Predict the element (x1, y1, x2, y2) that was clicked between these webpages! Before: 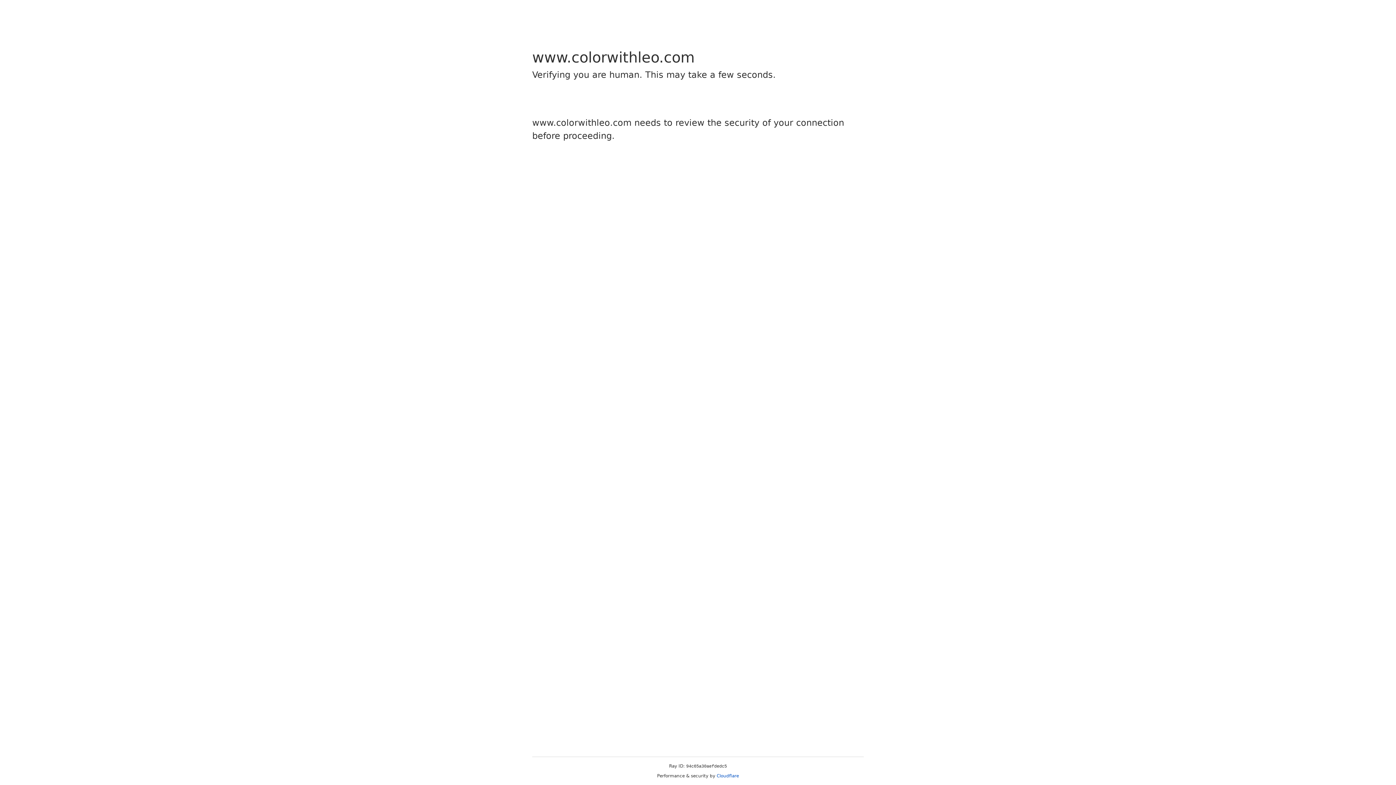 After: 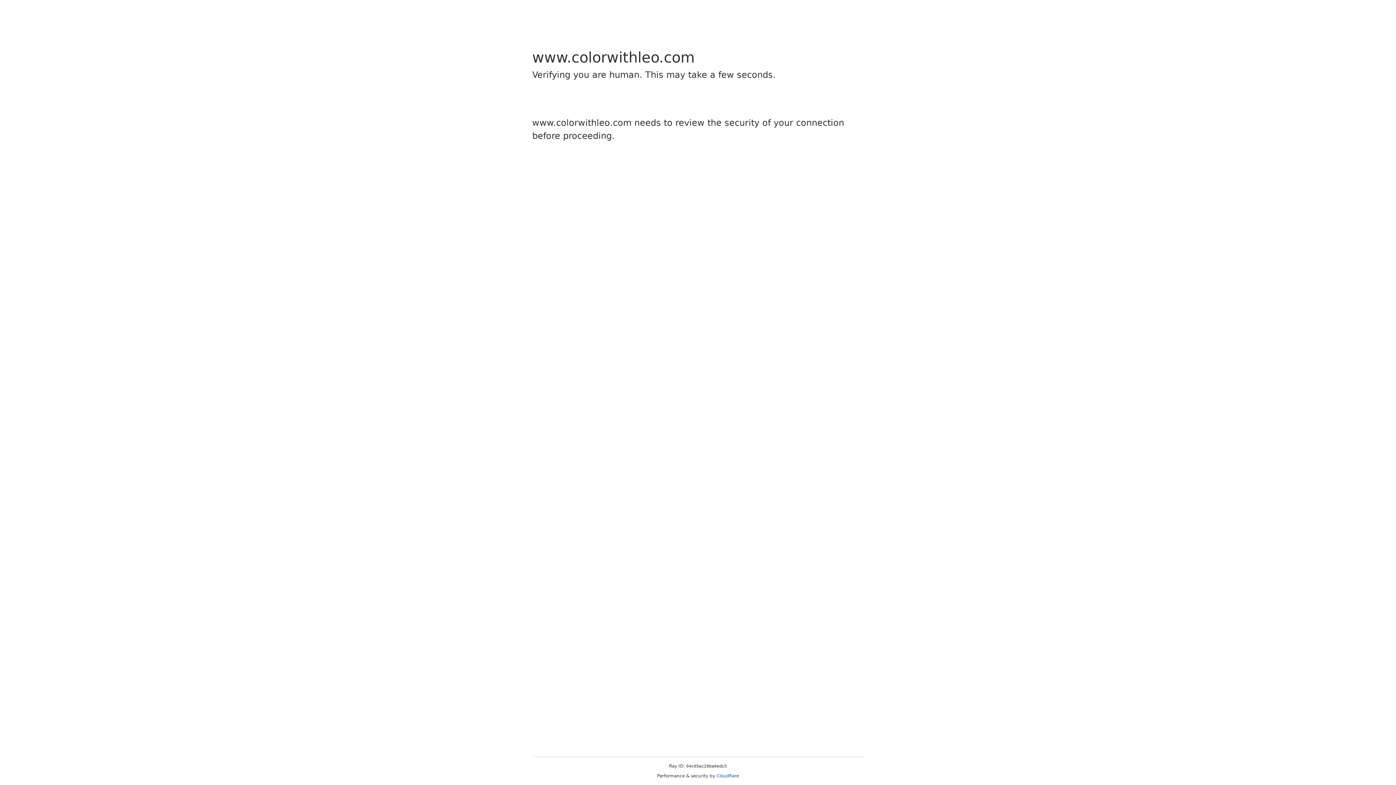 Action: label: Cloudflare bbox: (716, 773, 739, 778)